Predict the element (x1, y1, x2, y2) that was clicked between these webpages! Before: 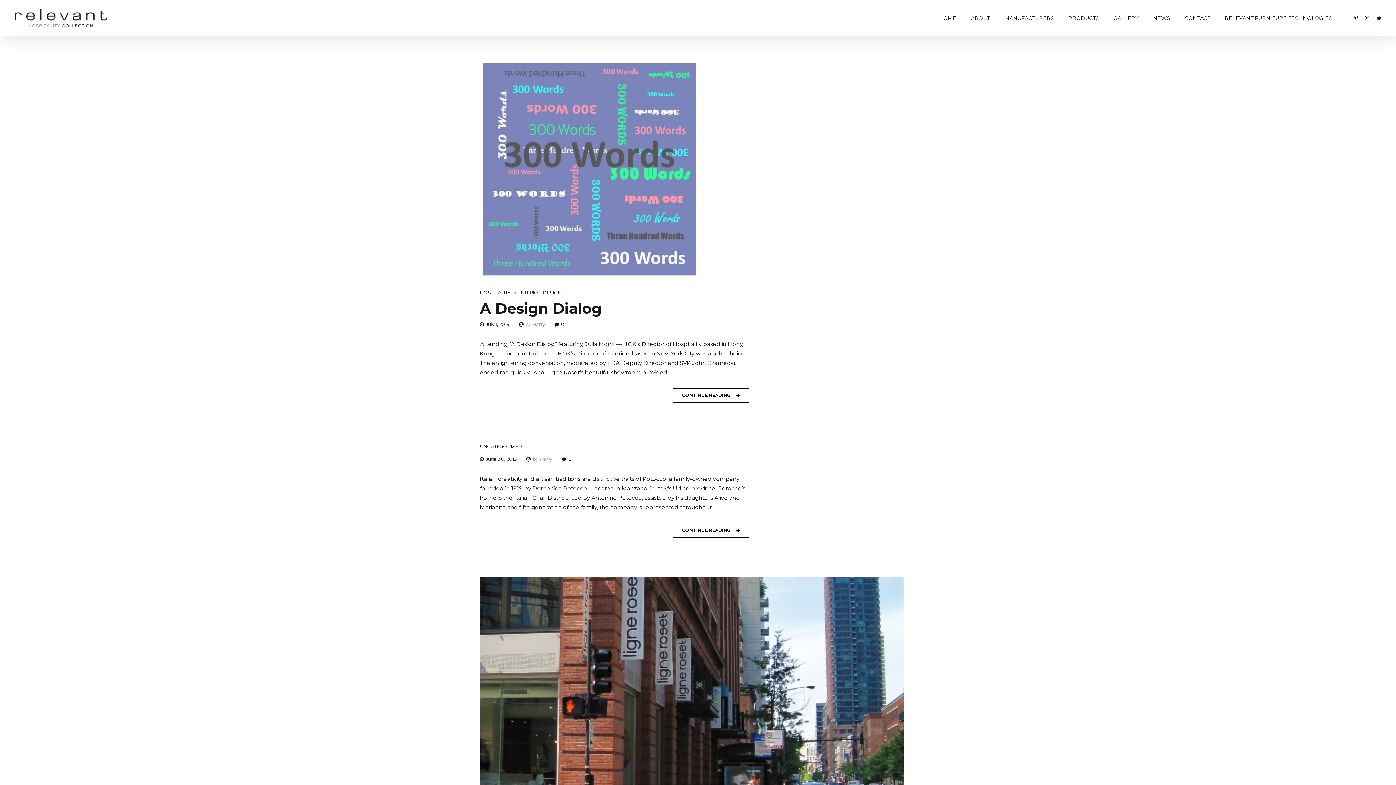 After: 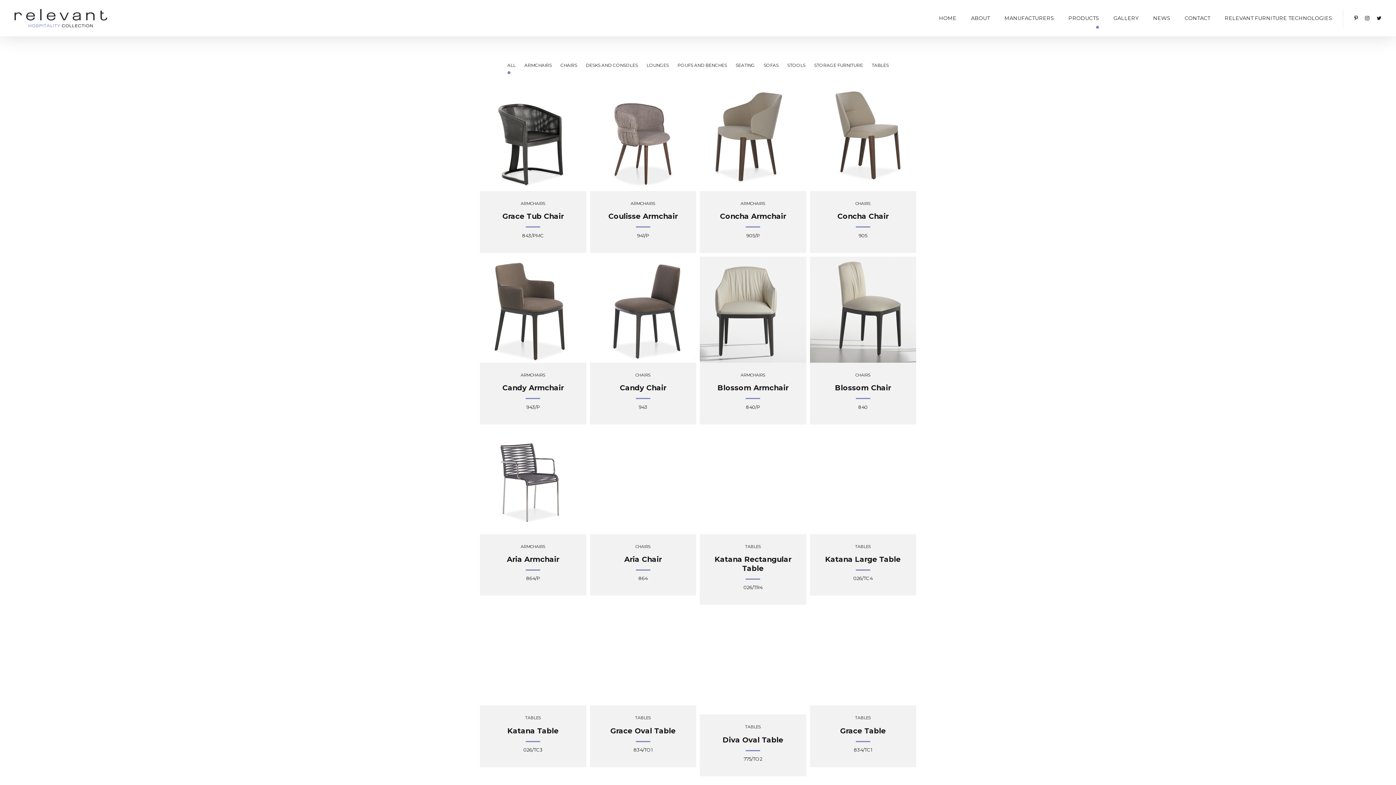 Action: bbox: (1068, 0, 1099, 36) label: PRODUCTS